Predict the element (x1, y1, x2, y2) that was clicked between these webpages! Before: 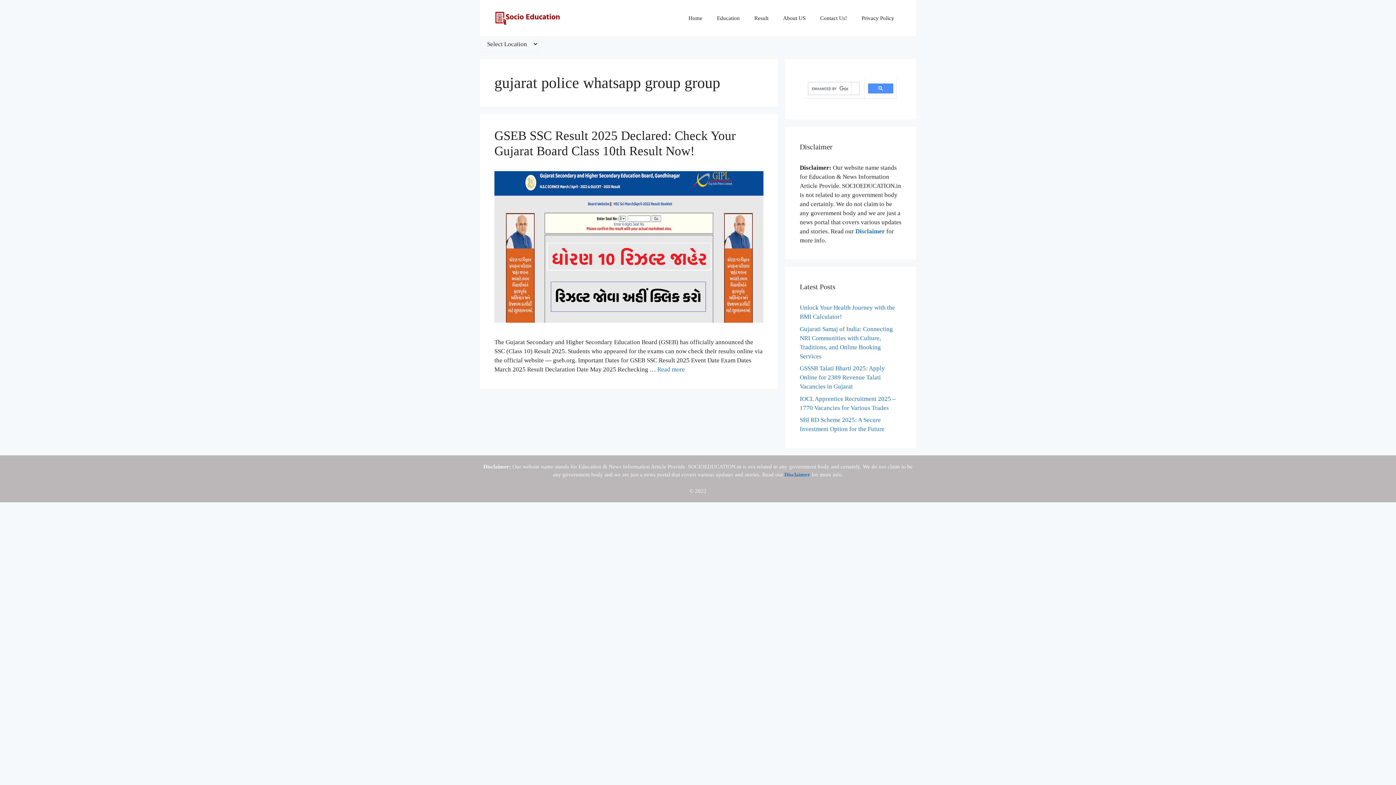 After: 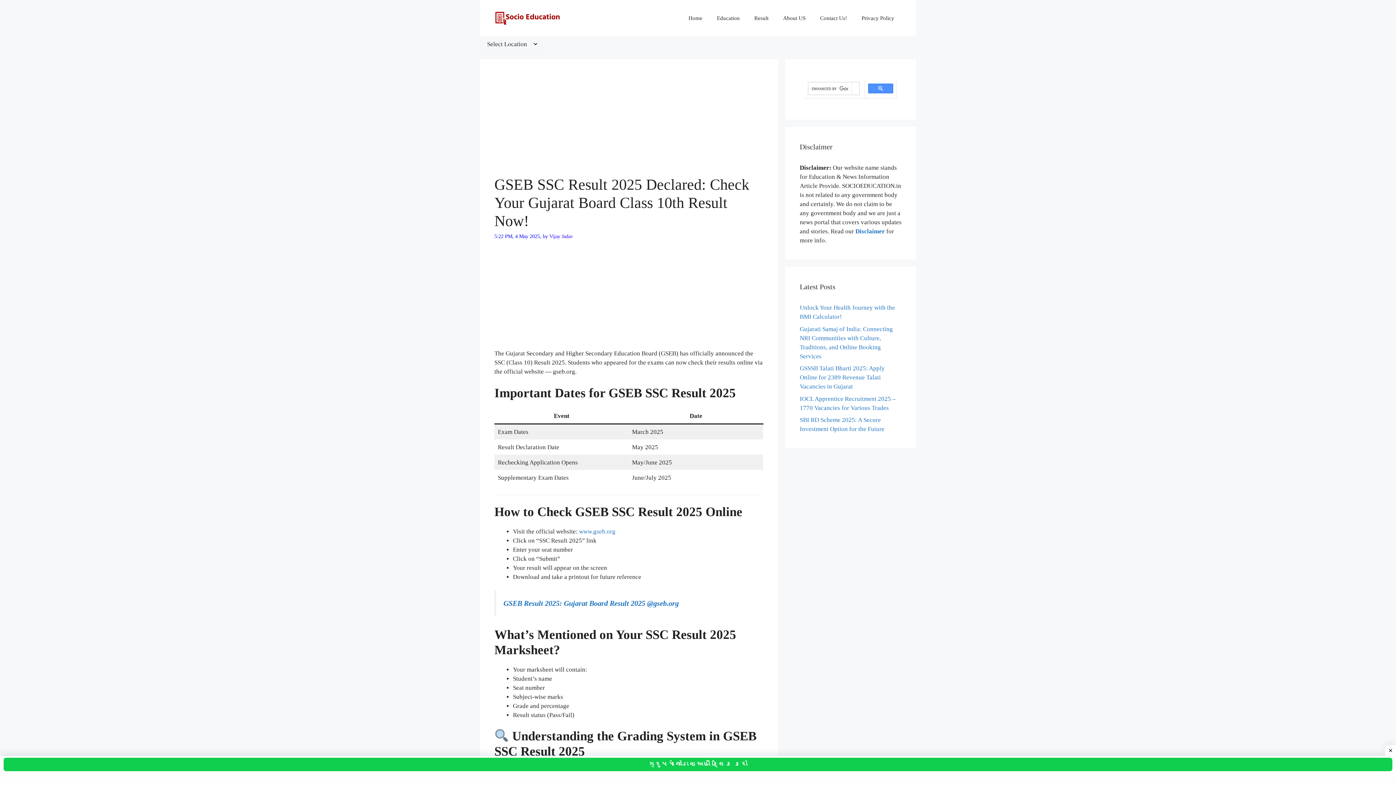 Action: label: More on GSEB SSC Result 2025 Declared: Check Your Gujarat Board Class 10th Result Now! bbox: (657, 366, 685, 373)